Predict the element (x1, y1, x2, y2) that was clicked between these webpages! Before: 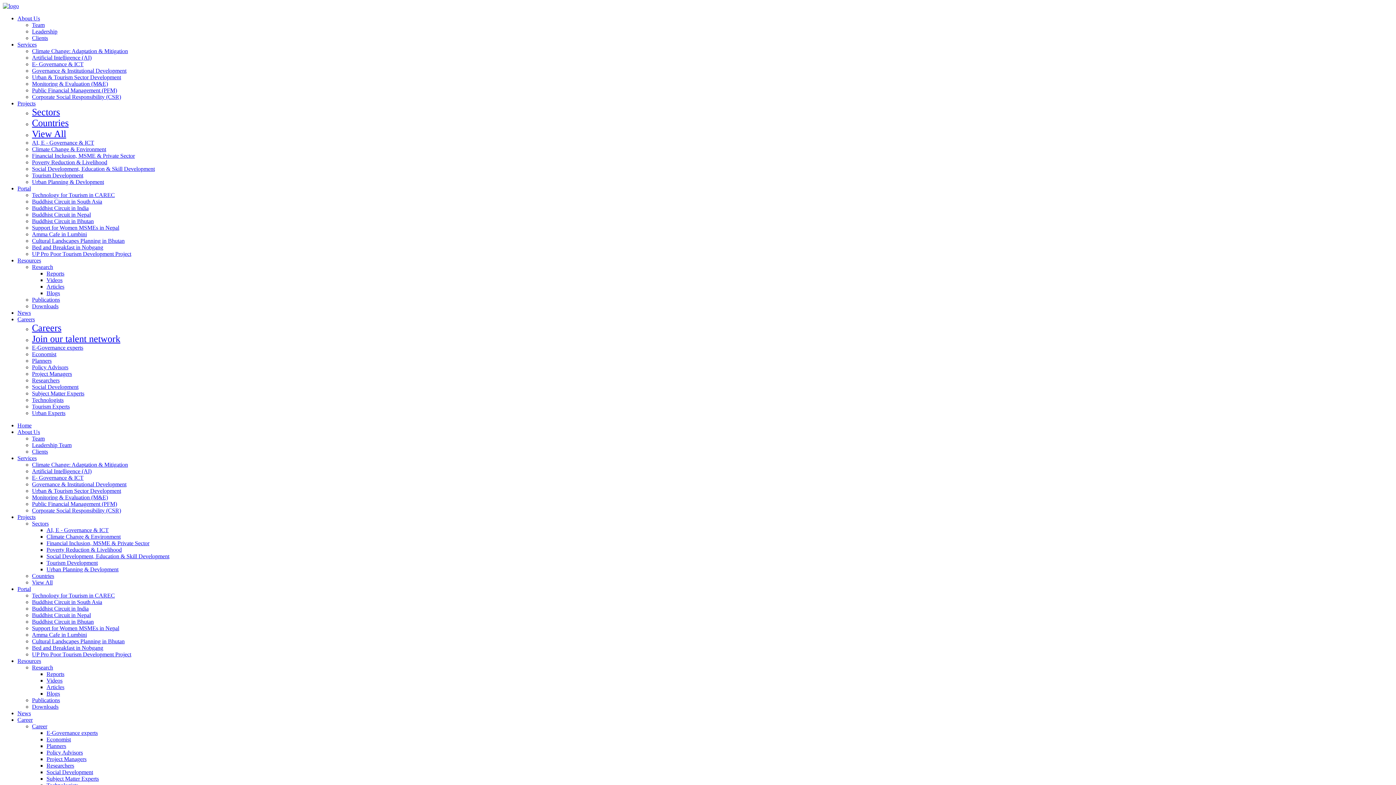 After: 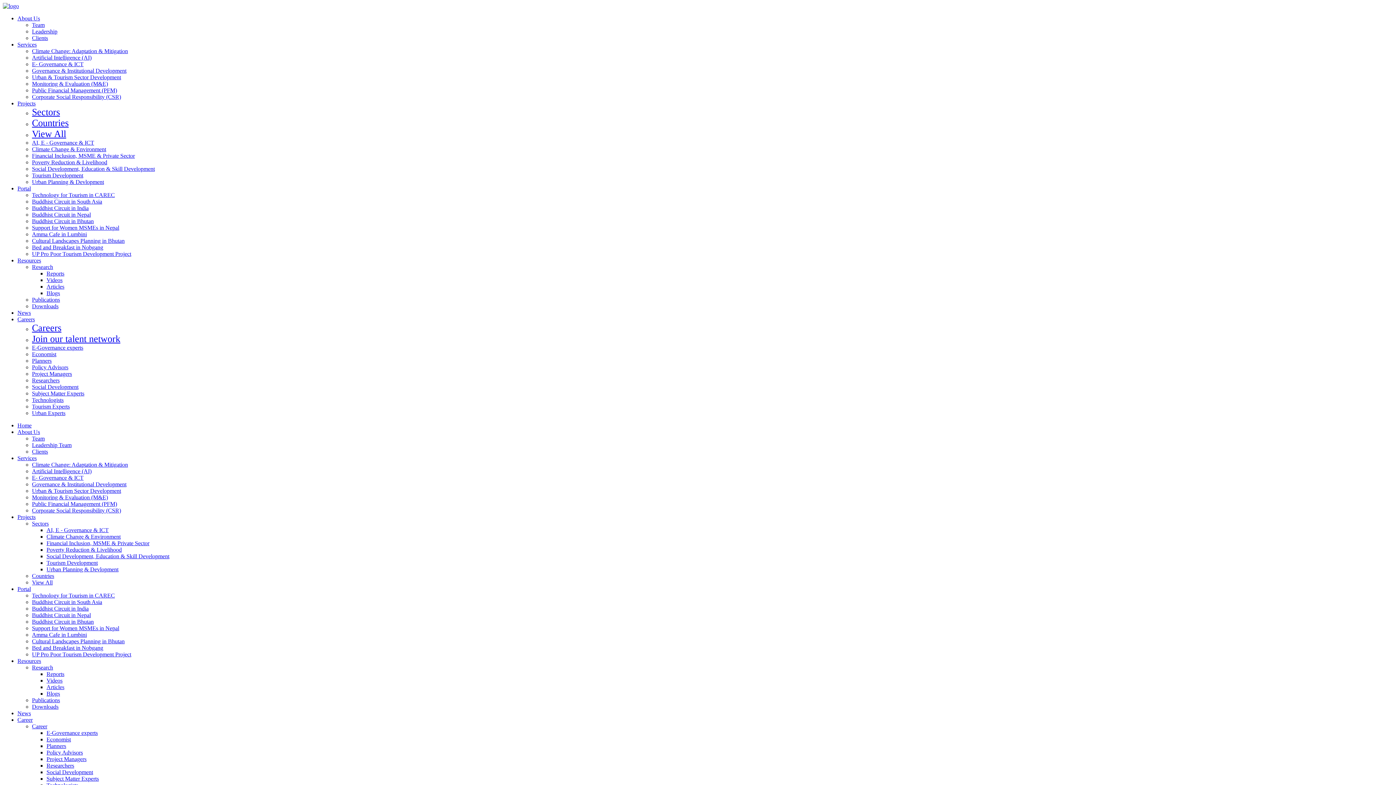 Action: bbox: (32, 390, 84, 396) label: Subject Matter Experts